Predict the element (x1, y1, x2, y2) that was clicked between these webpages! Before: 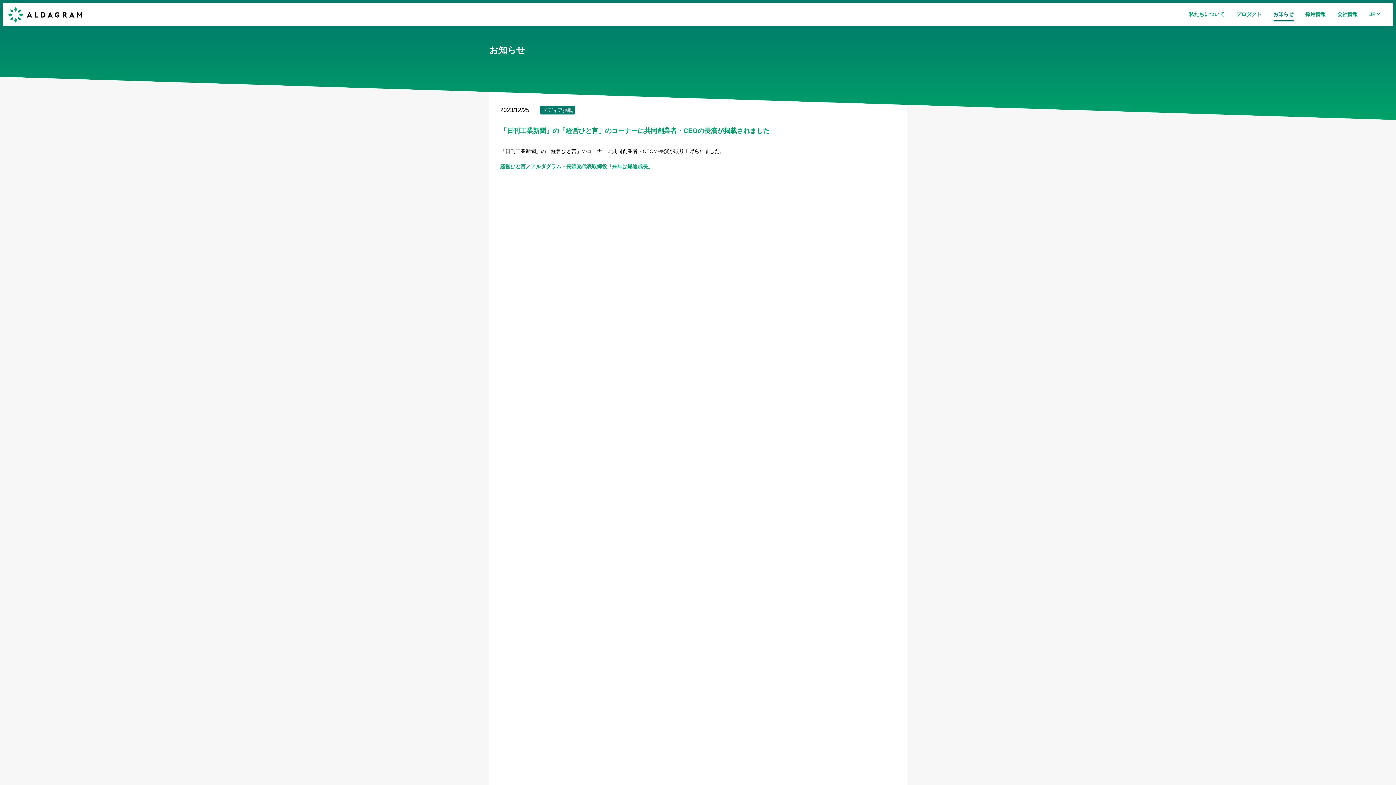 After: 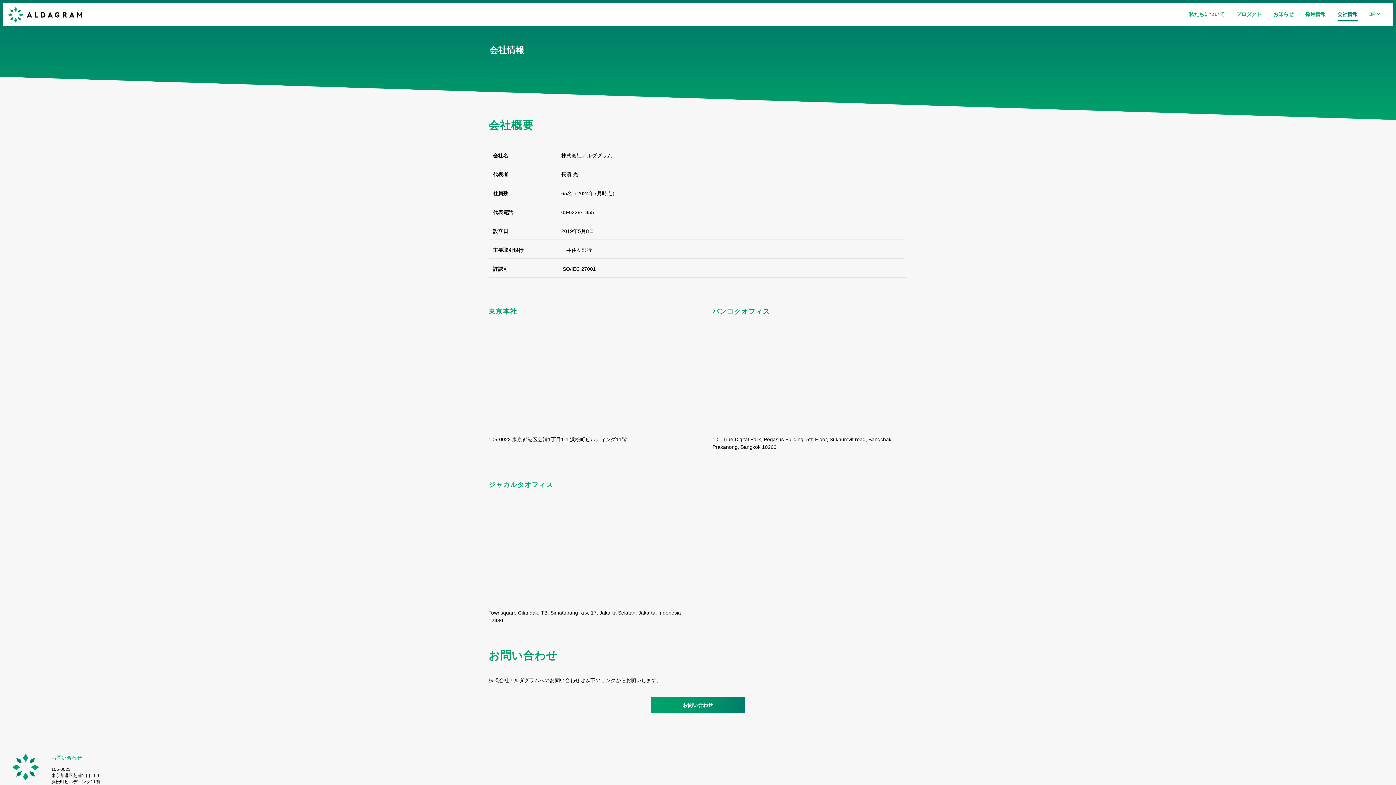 Action: label: 会社情報 bbox: (1337, 9, 1358, 18)